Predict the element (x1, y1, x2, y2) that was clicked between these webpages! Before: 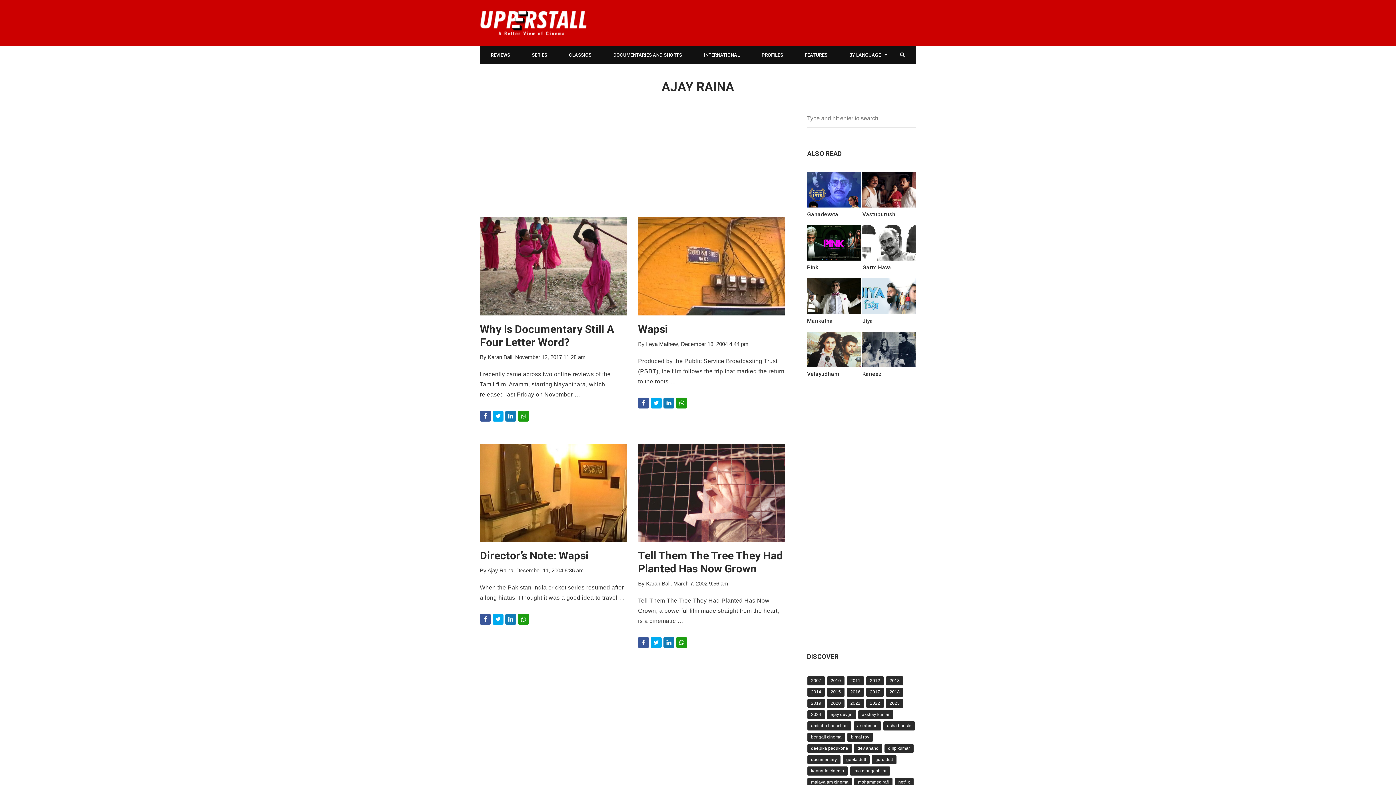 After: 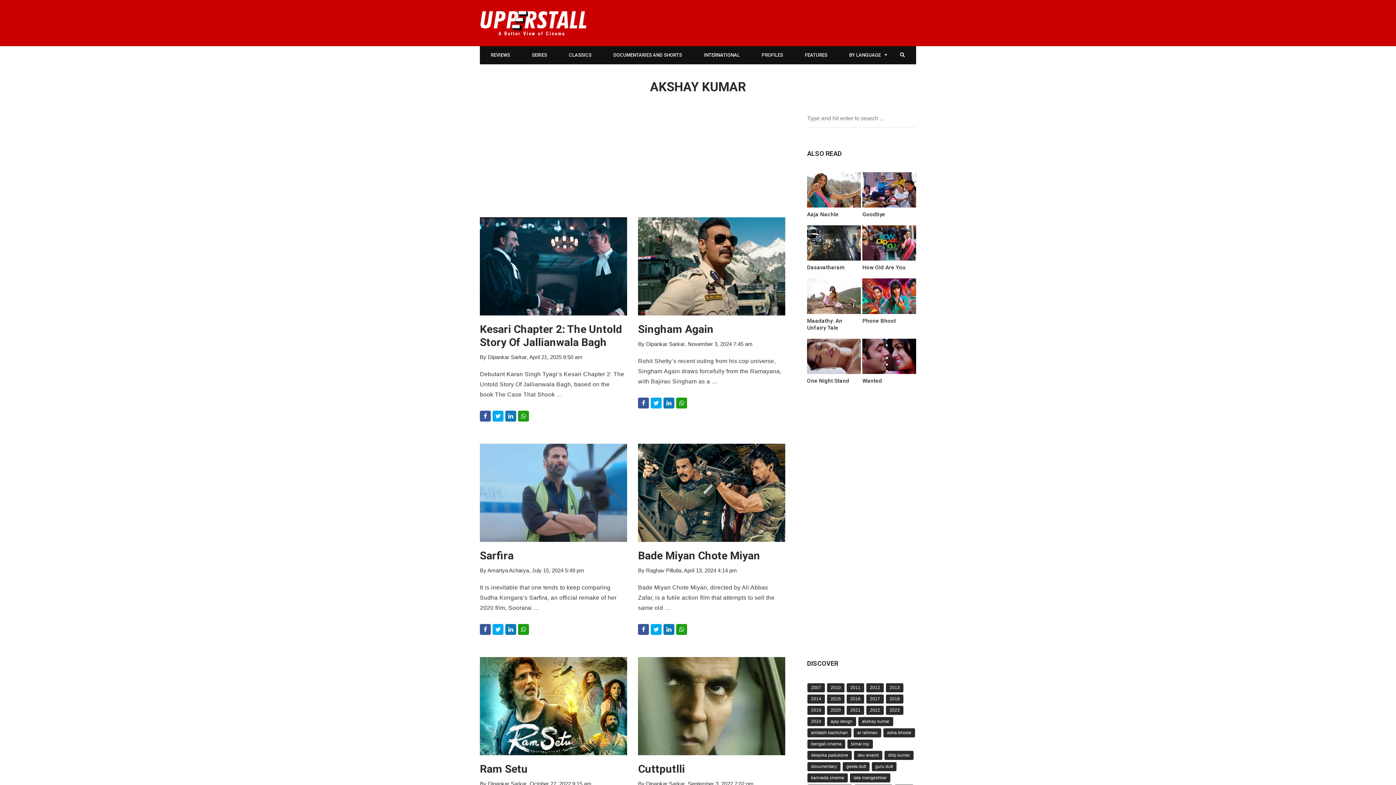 Action: label: Akshay Kumar (28 items) bbox: (858, 710, 893, 719)